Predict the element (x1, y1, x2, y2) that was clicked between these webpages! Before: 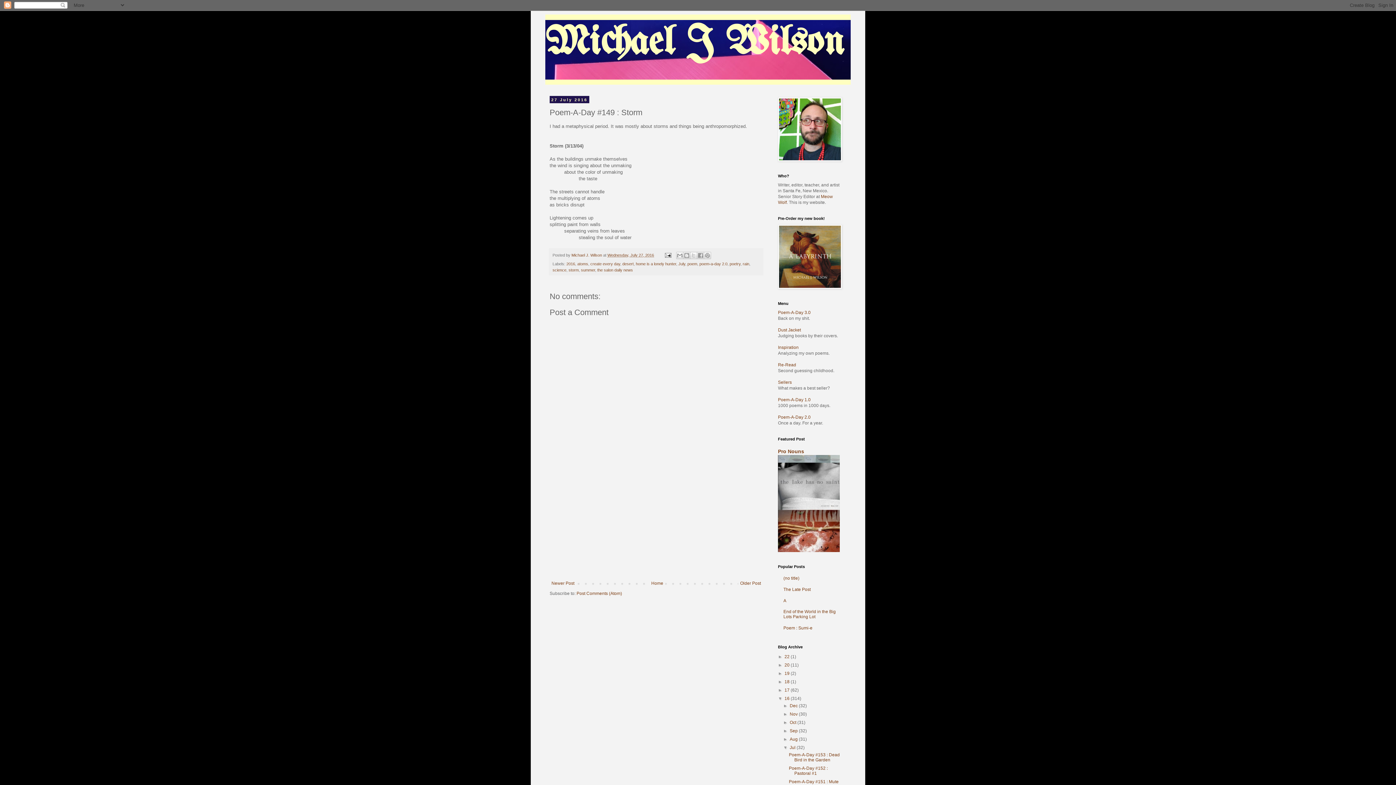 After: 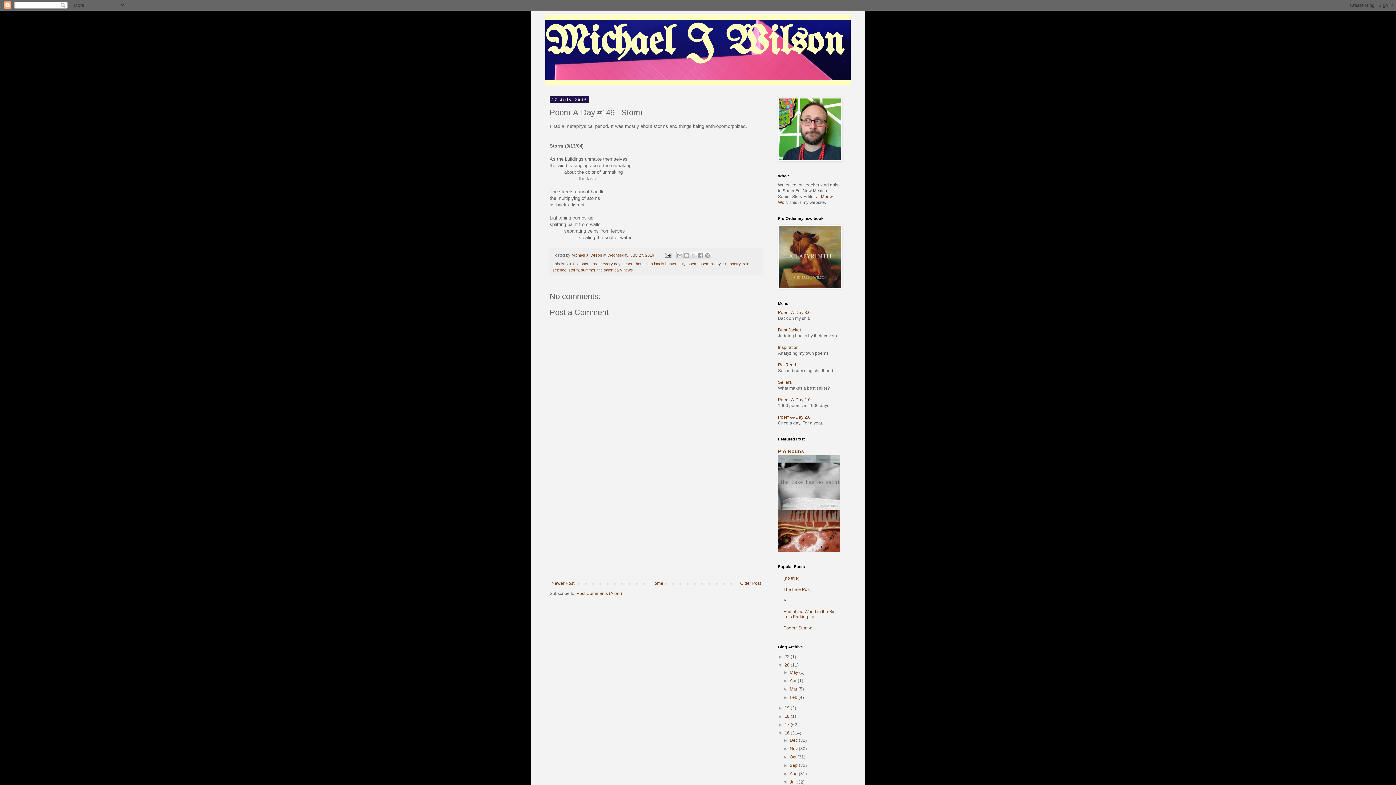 Action: label: ►   bbox: (778, 662, 784, 667)